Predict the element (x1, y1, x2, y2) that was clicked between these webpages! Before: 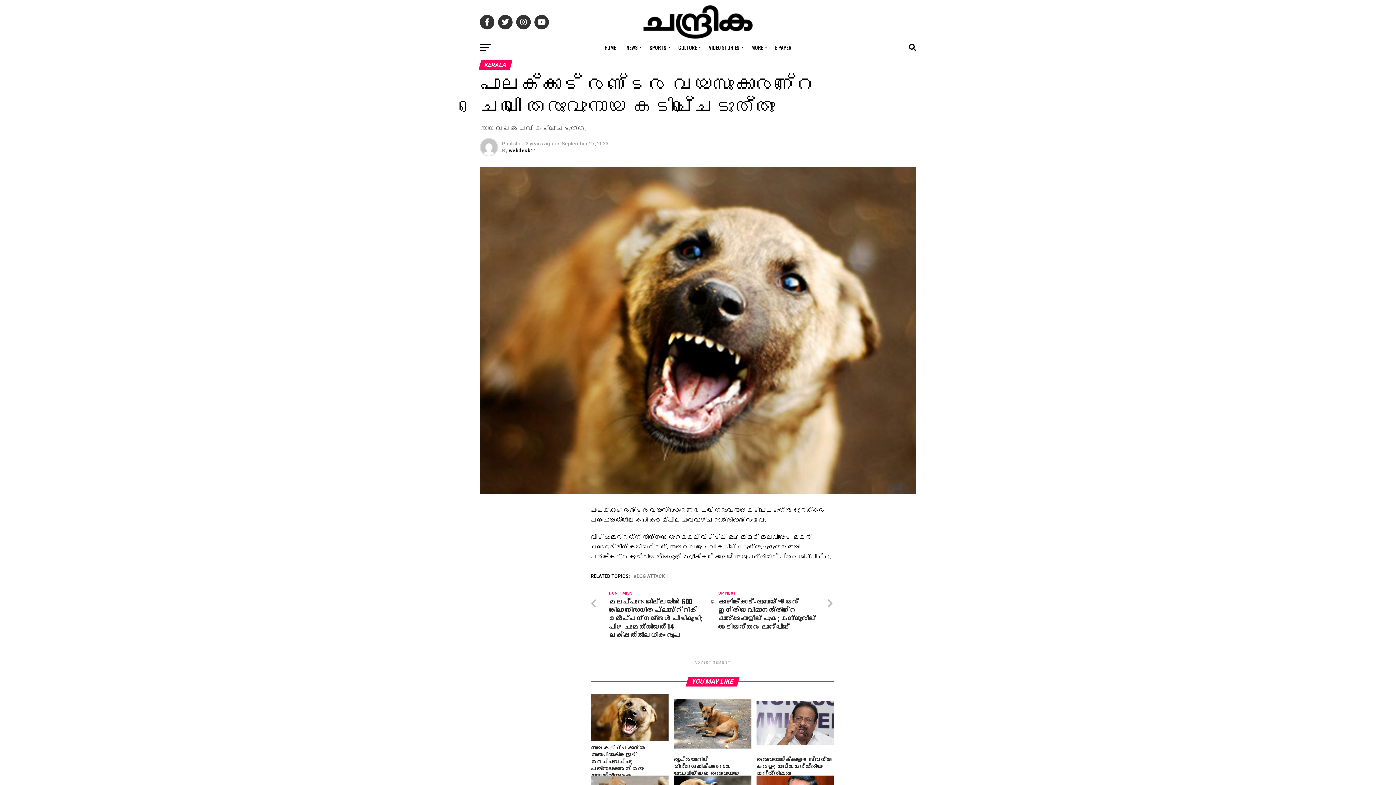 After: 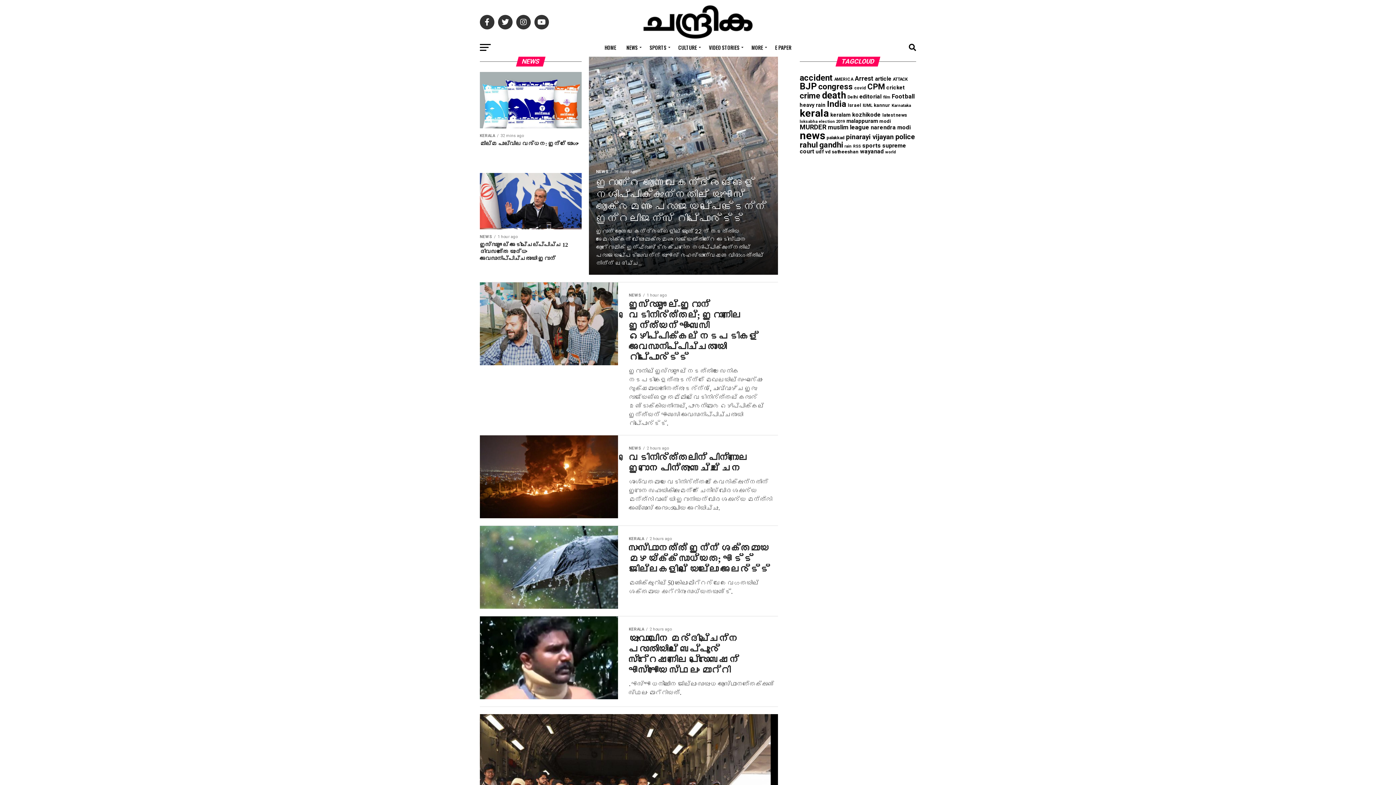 Action: bbox: (622, 38, 644, 56) label: NEWS